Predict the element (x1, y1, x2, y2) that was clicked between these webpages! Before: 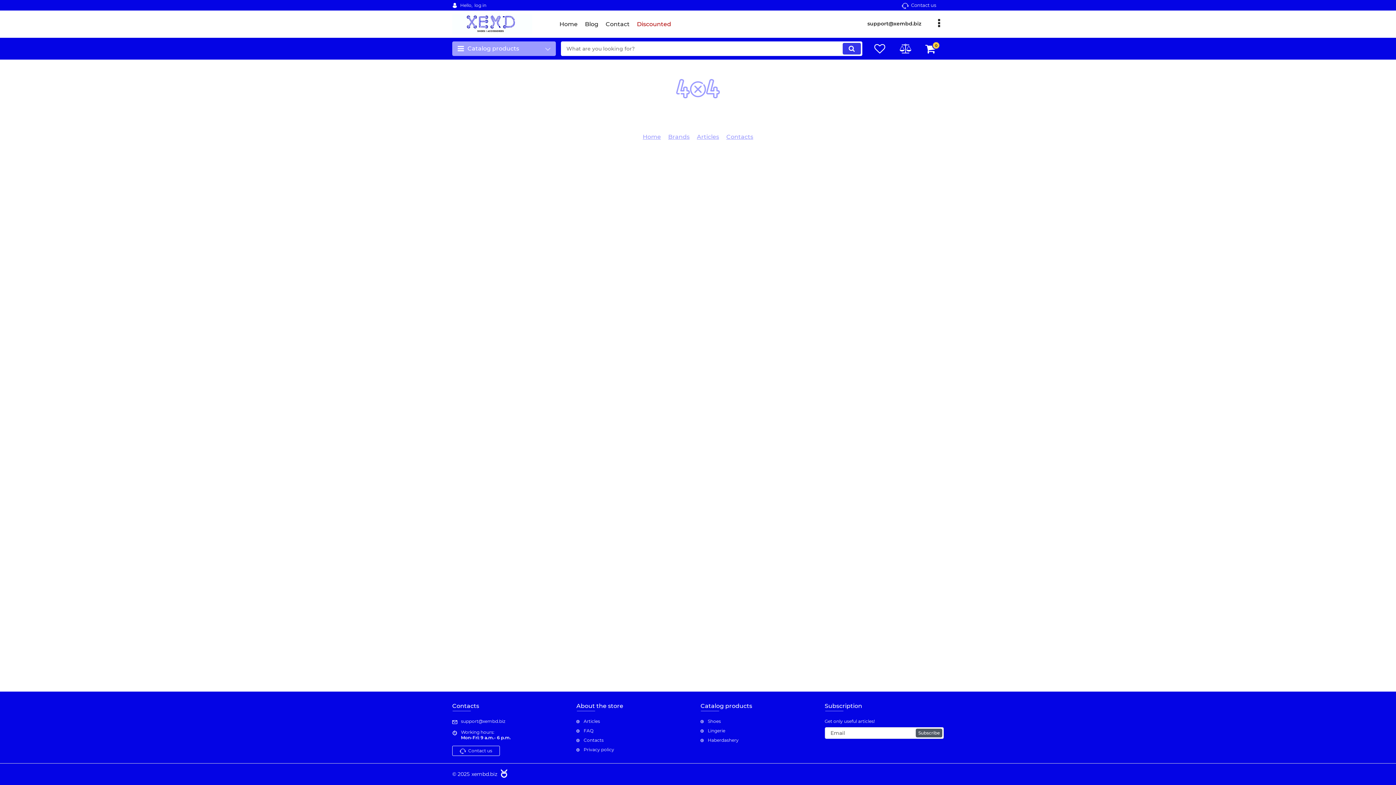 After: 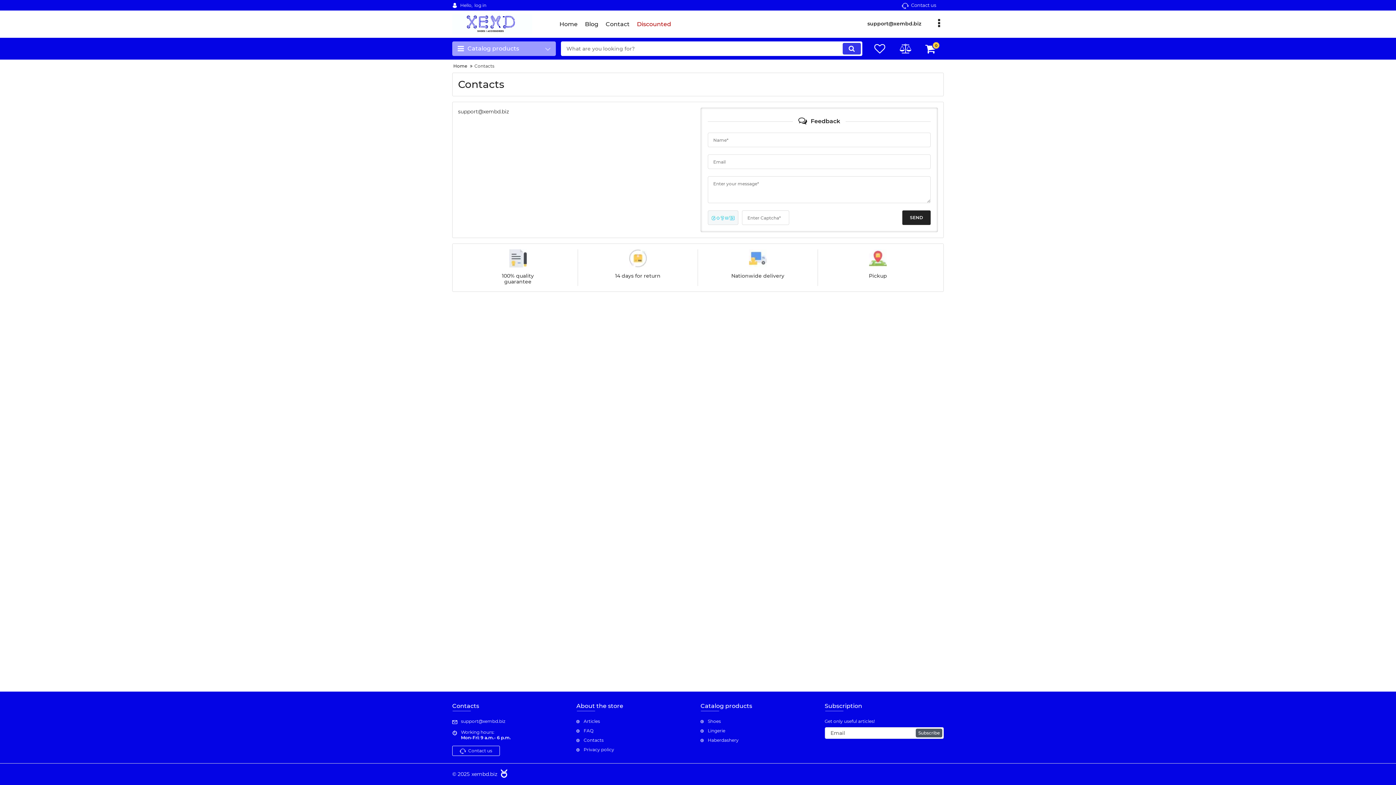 Action: label: Contacts bbox: (722, 132, 757, 141)